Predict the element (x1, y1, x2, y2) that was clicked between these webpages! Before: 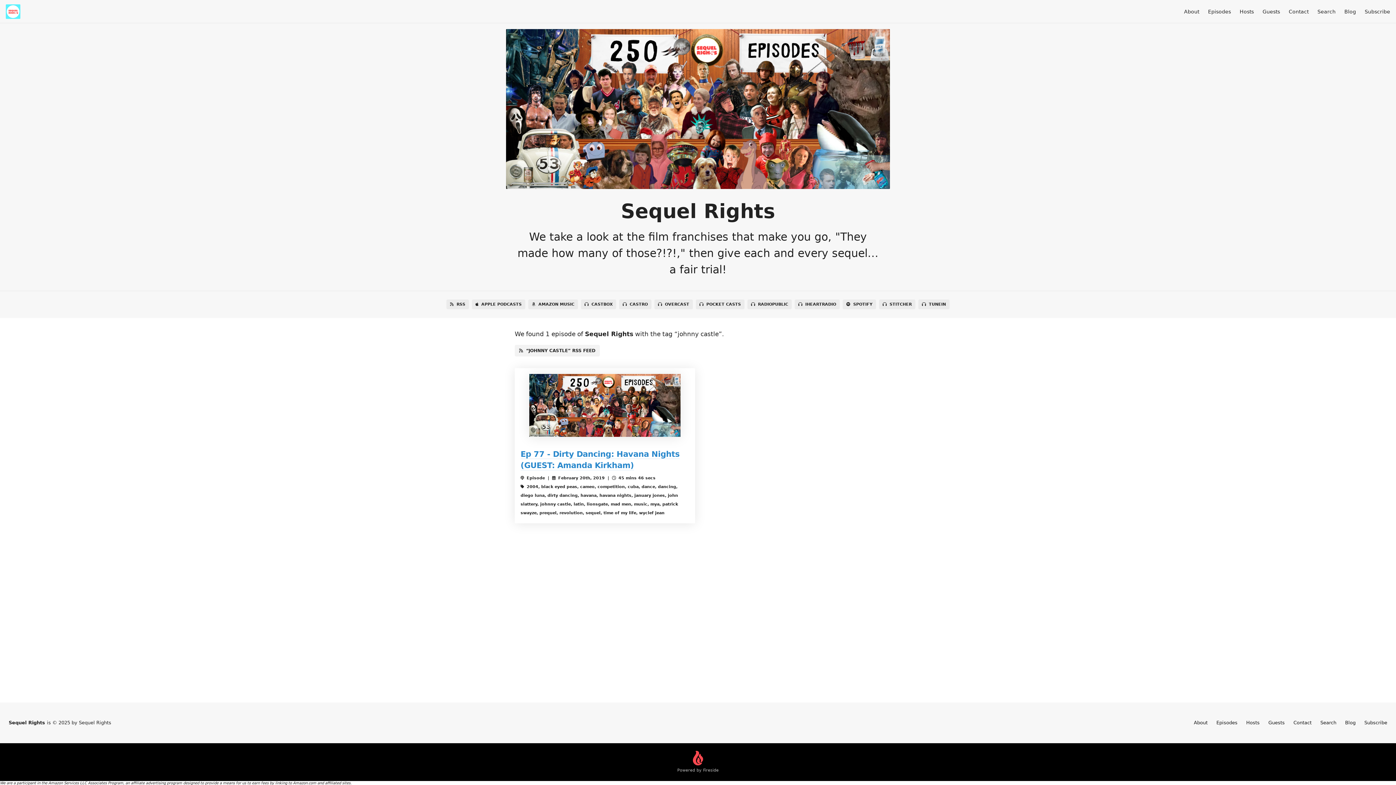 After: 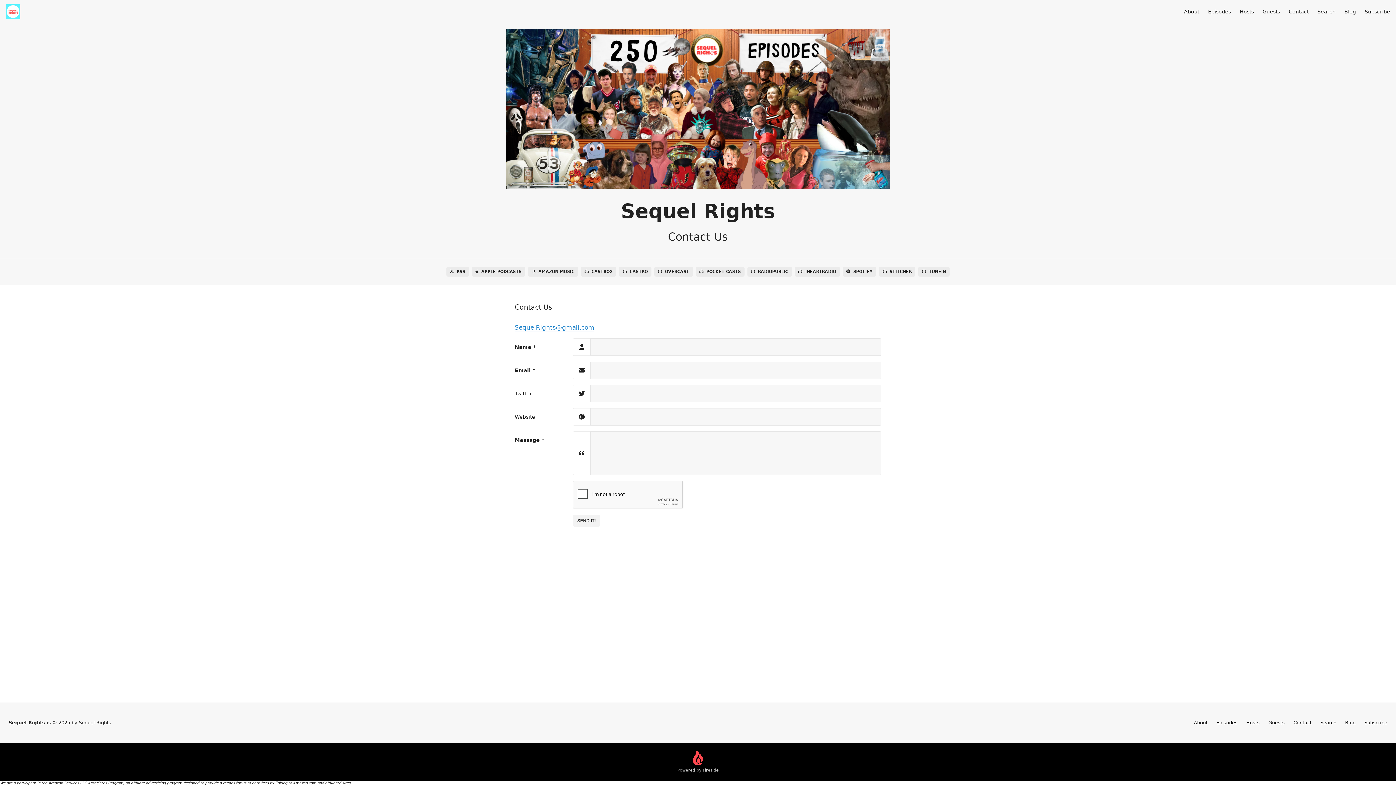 Action: bbox: (1293, 720, 1312, 725) label: Contact